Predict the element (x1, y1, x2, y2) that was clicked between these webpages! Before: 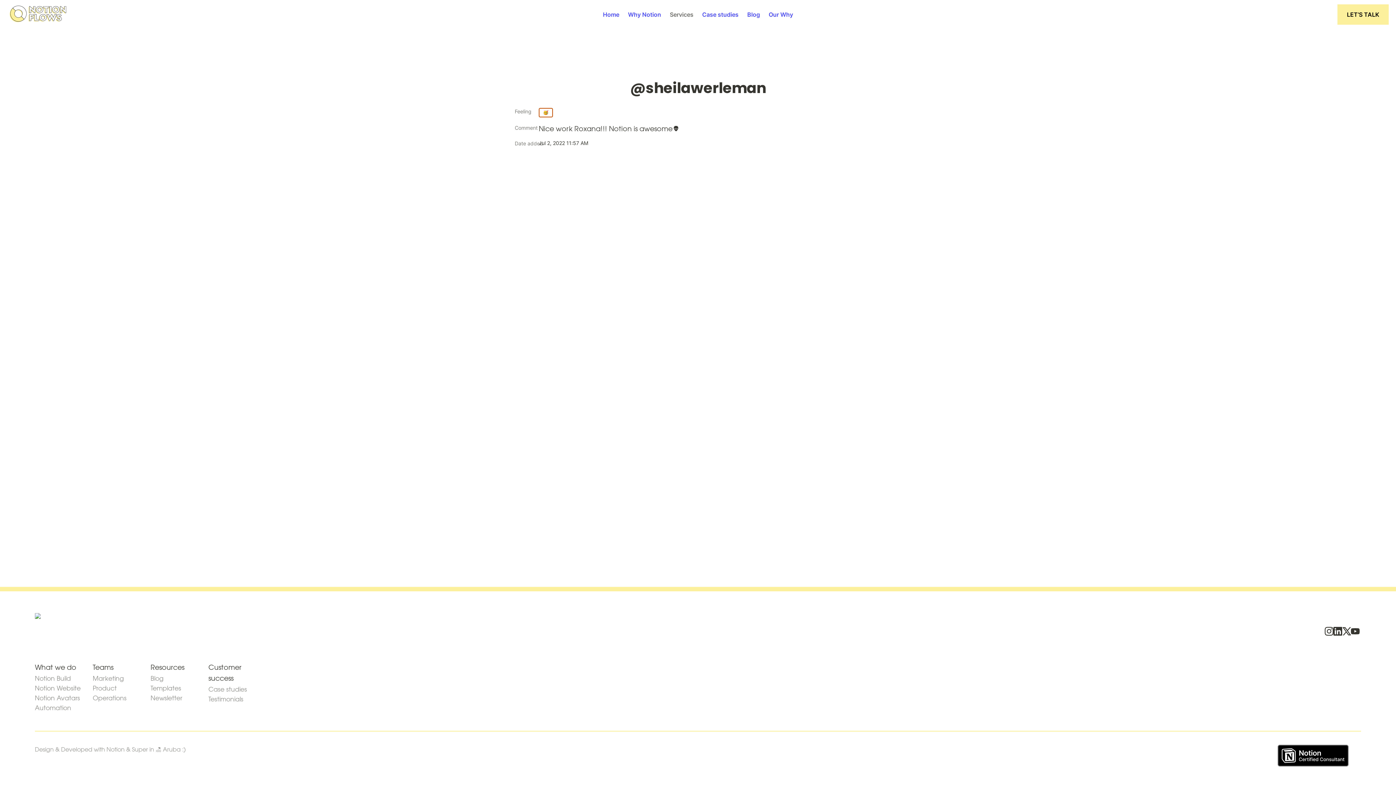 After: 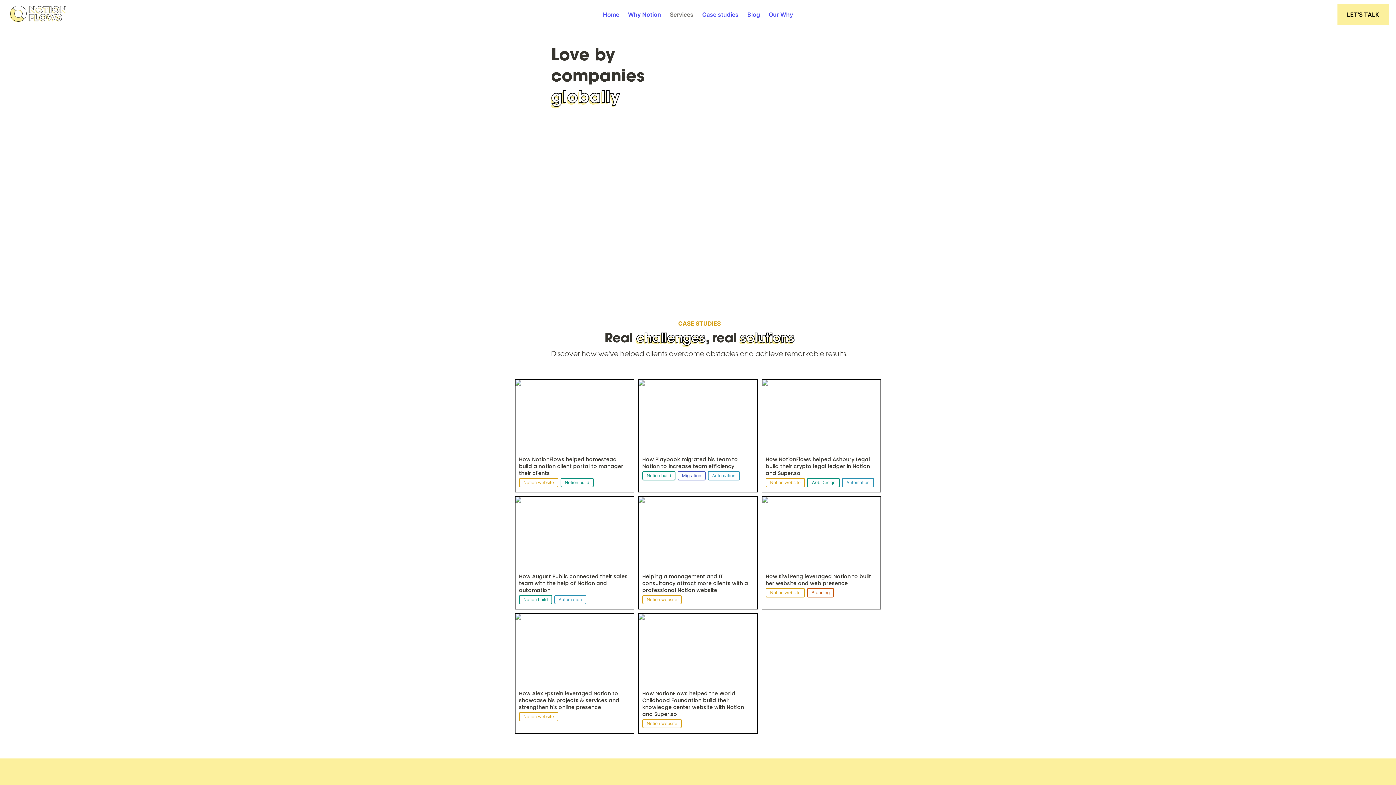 Action: bbox: (208, 684, 262, 694) label: Case studies